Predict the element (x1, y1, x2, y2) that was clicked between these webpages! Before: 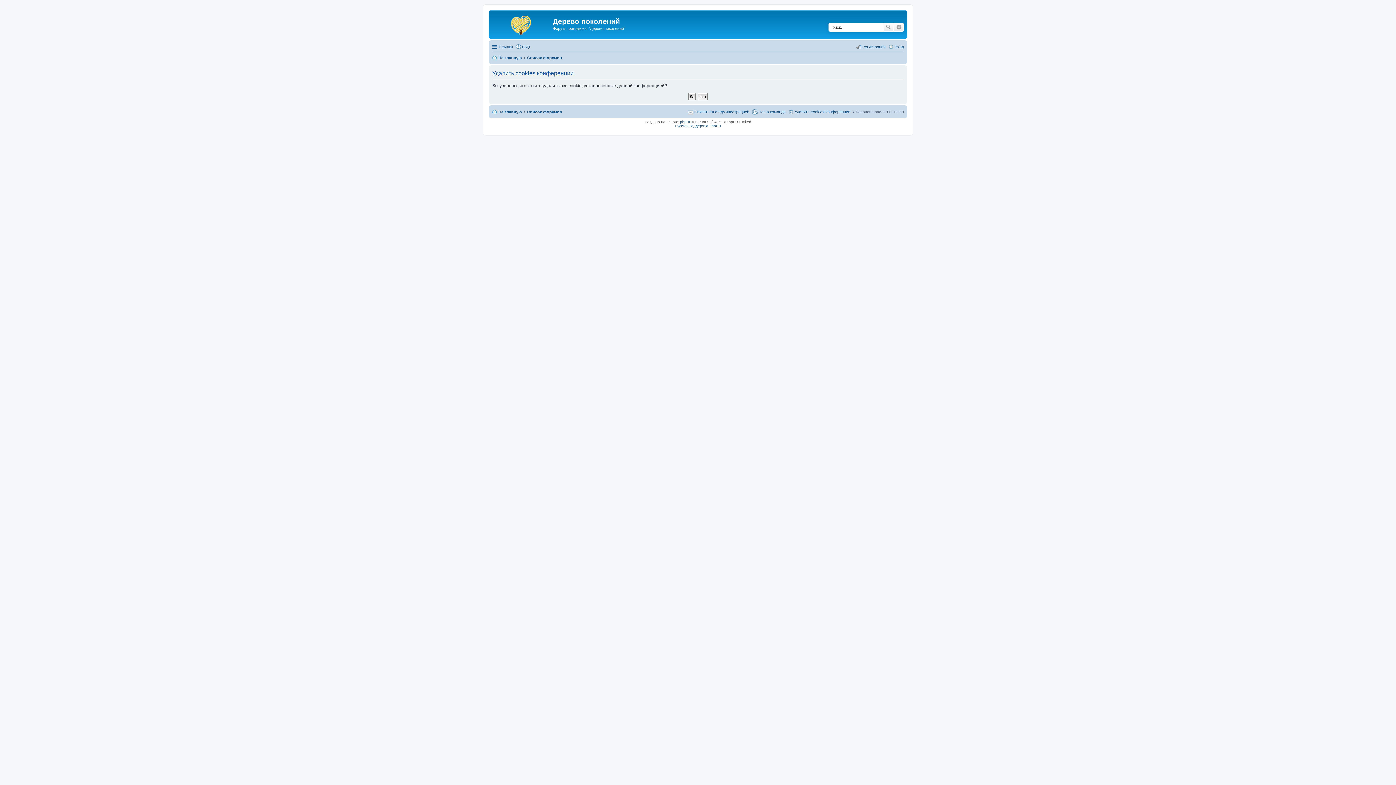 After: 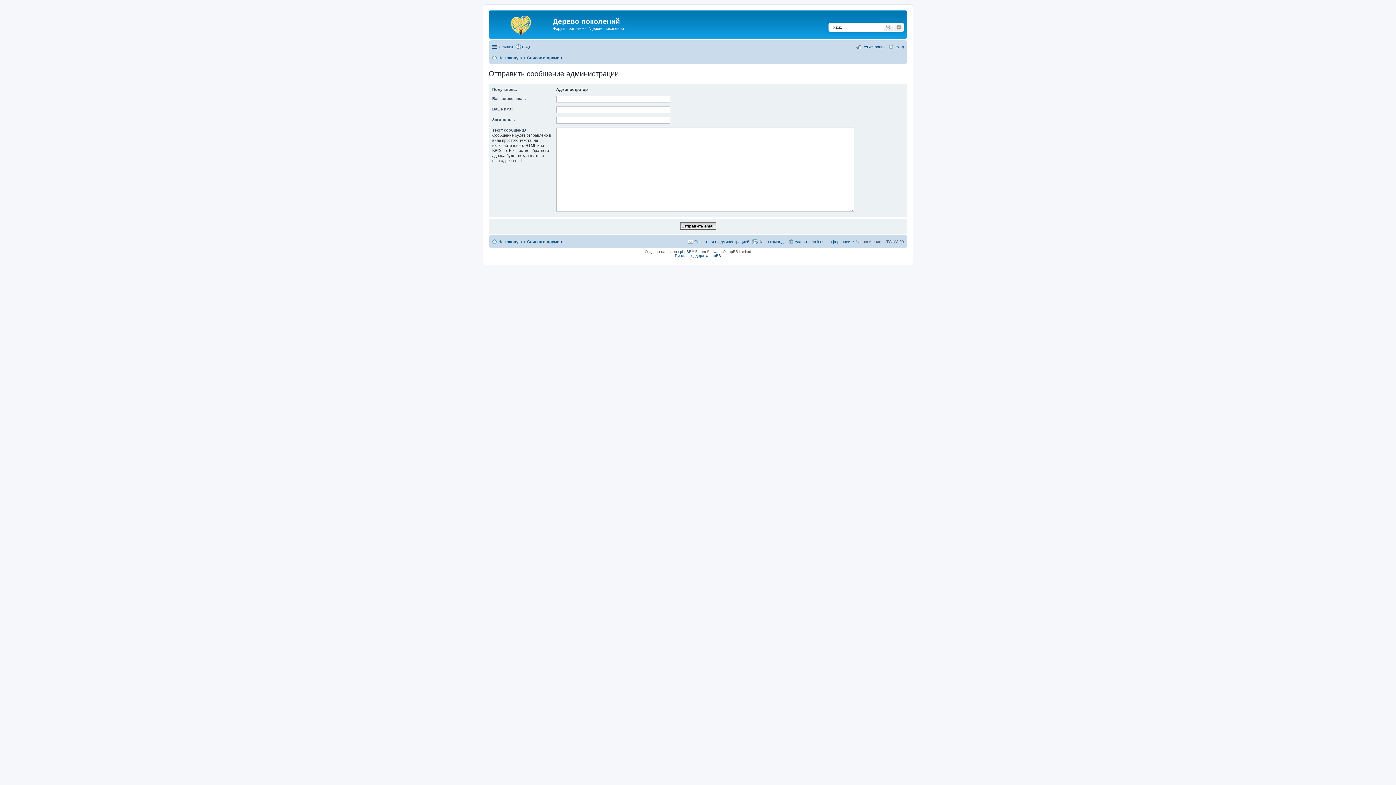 Action: bbox: (688, 107, 749, 116) label: Связаться с администрацией